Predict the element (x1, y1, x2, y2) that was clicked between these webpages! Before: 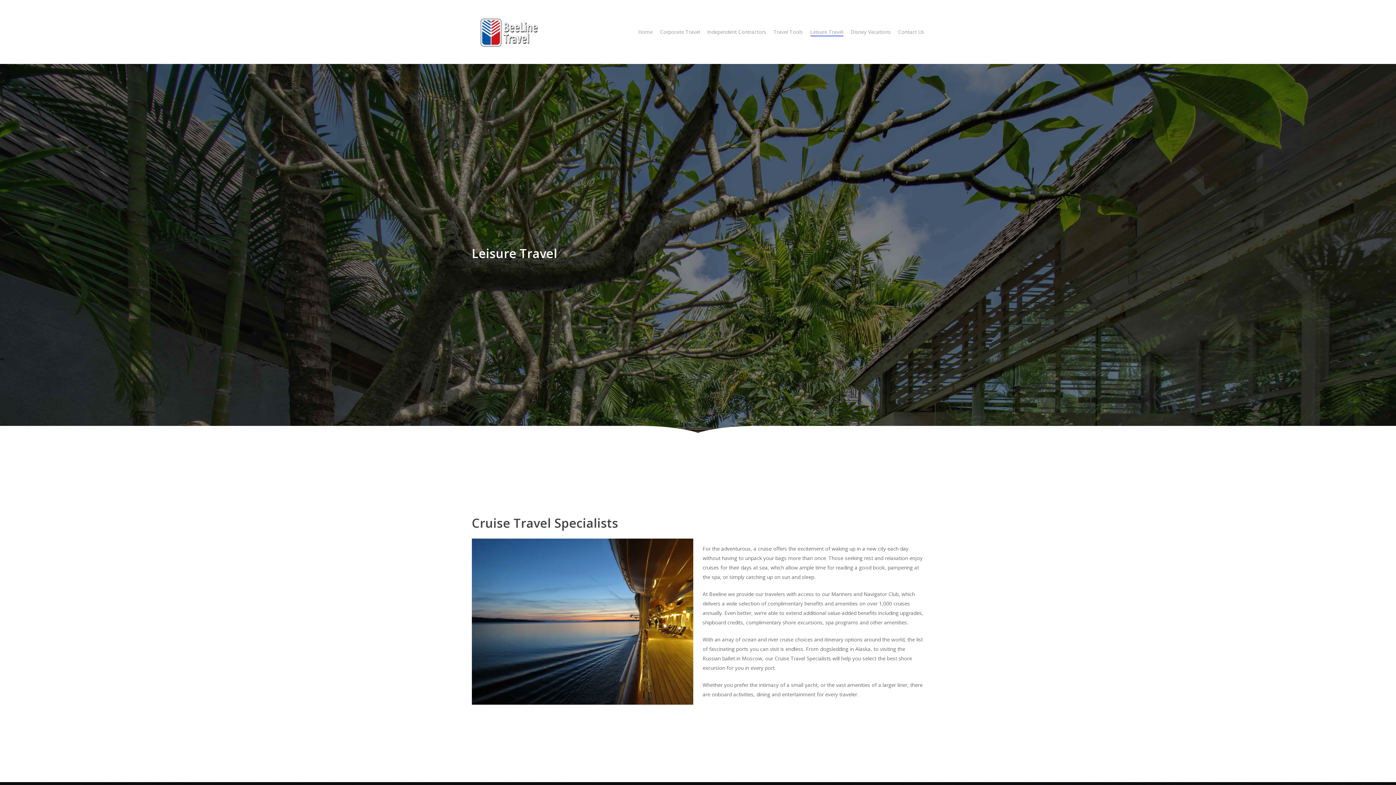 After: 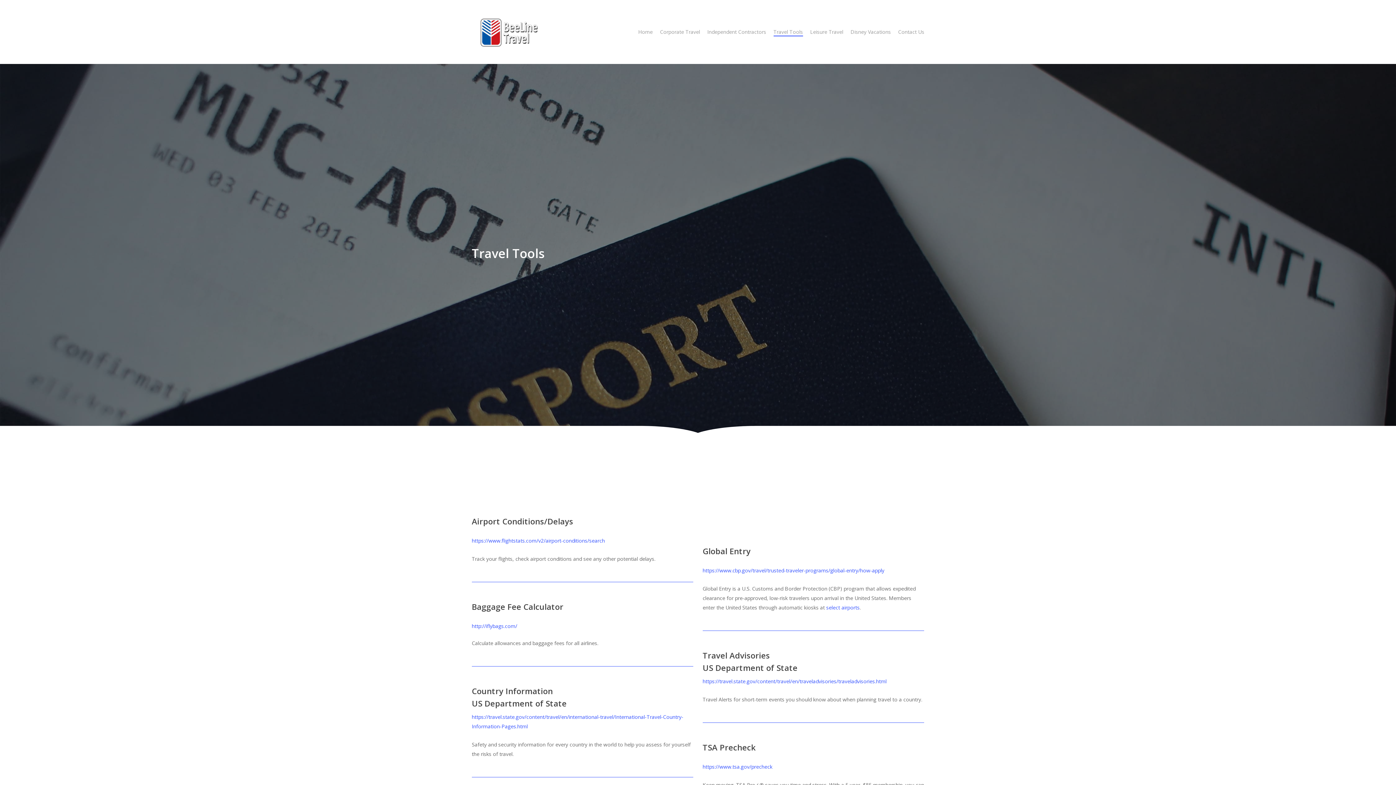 Action: label: Travel Tools bbox: (773, 28, 803, 35)